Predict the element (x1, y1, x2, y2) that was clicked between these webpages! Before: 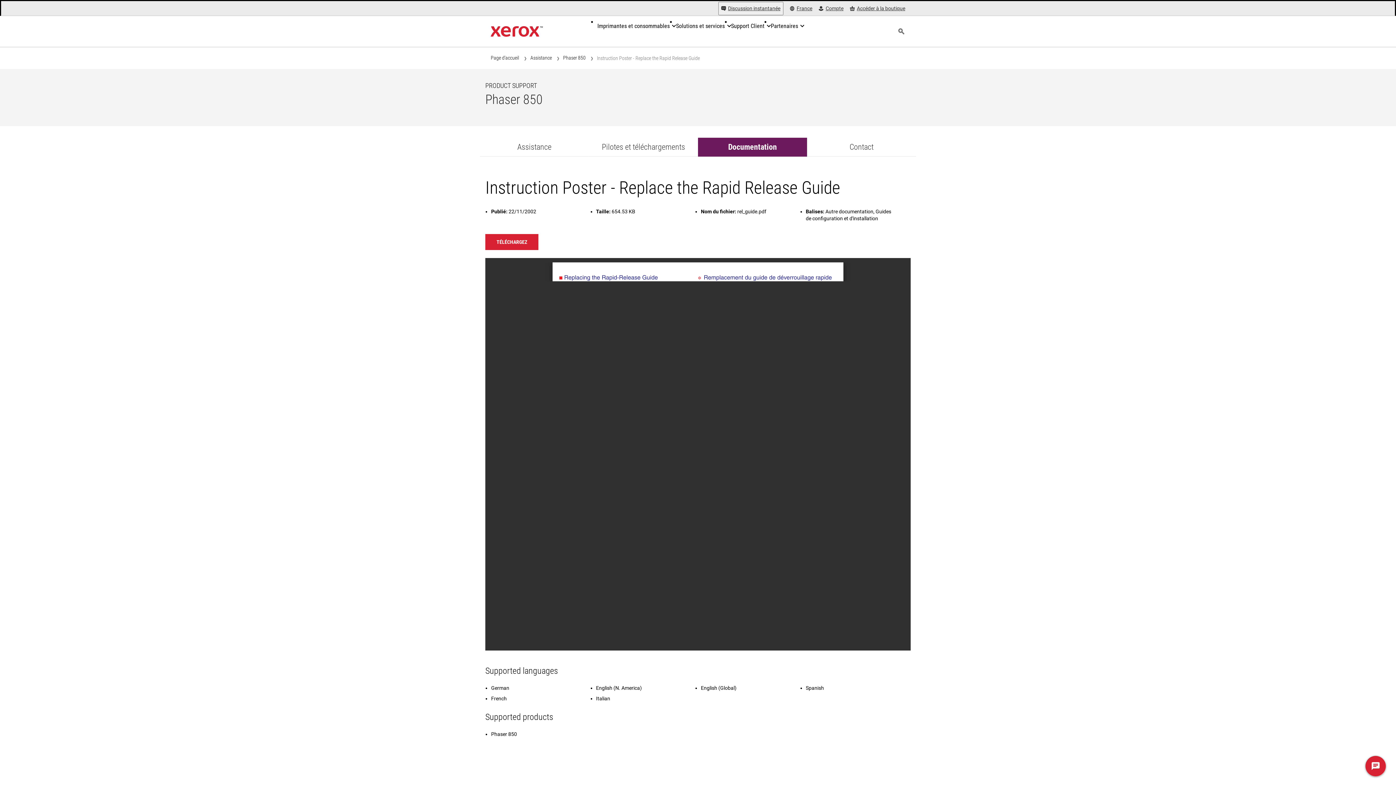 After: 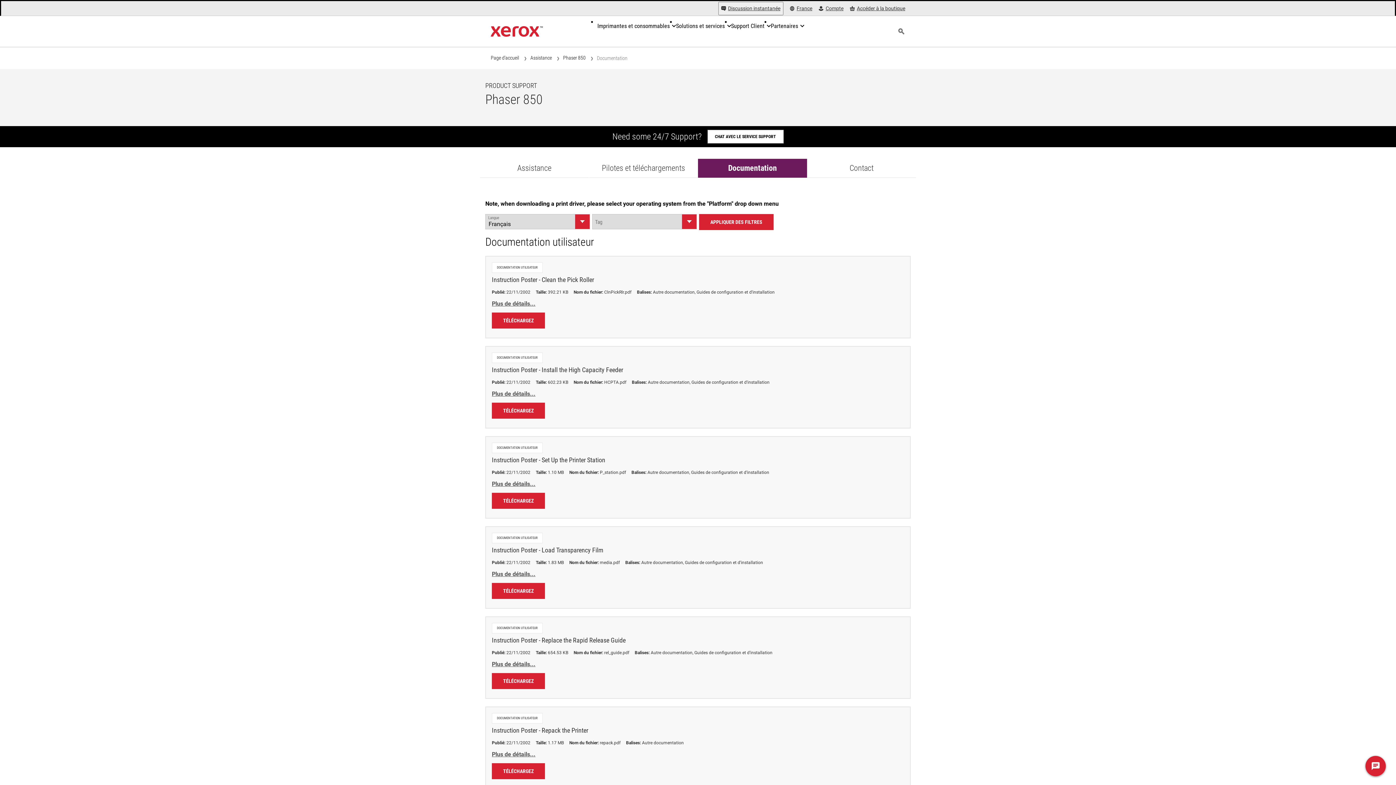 Action: label: Documentation bbox: (698, 137, 807, 156)